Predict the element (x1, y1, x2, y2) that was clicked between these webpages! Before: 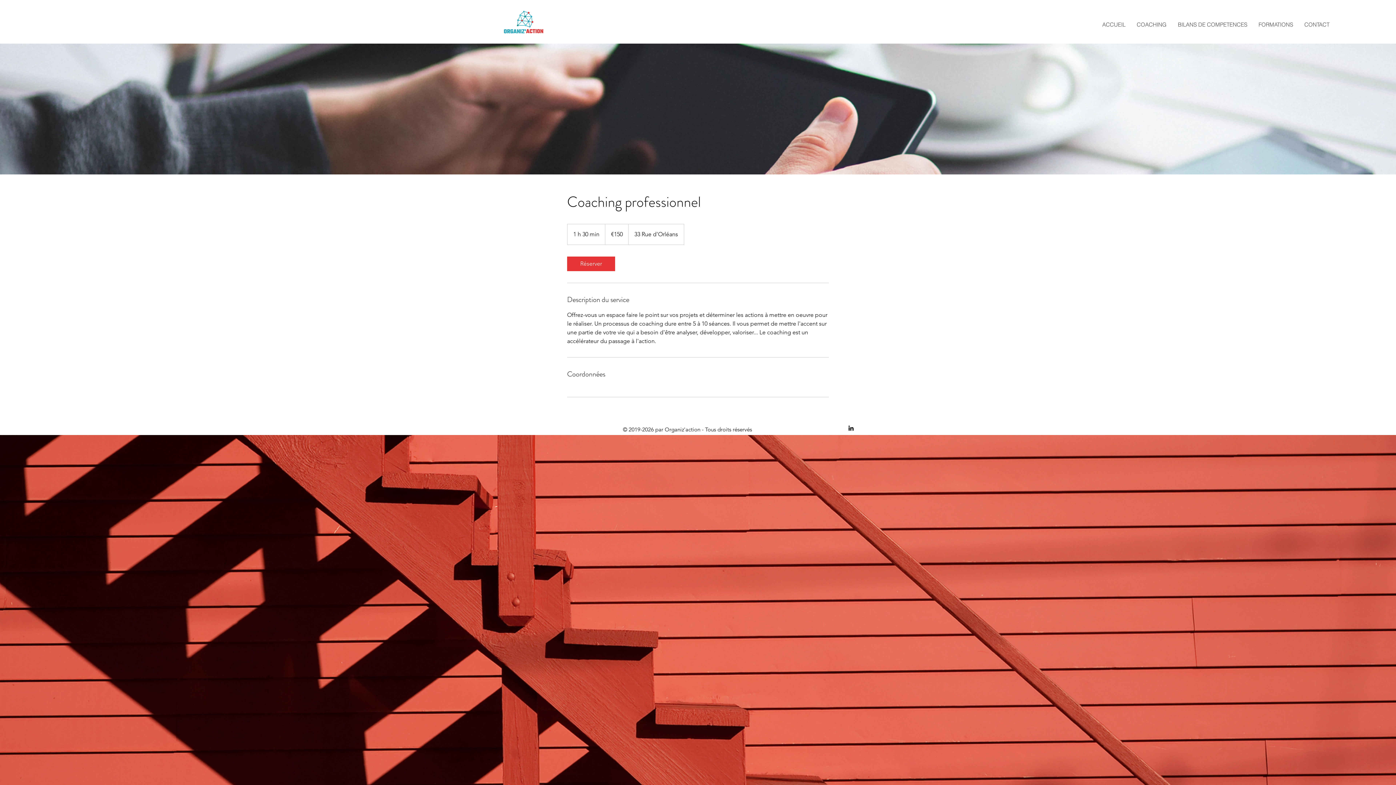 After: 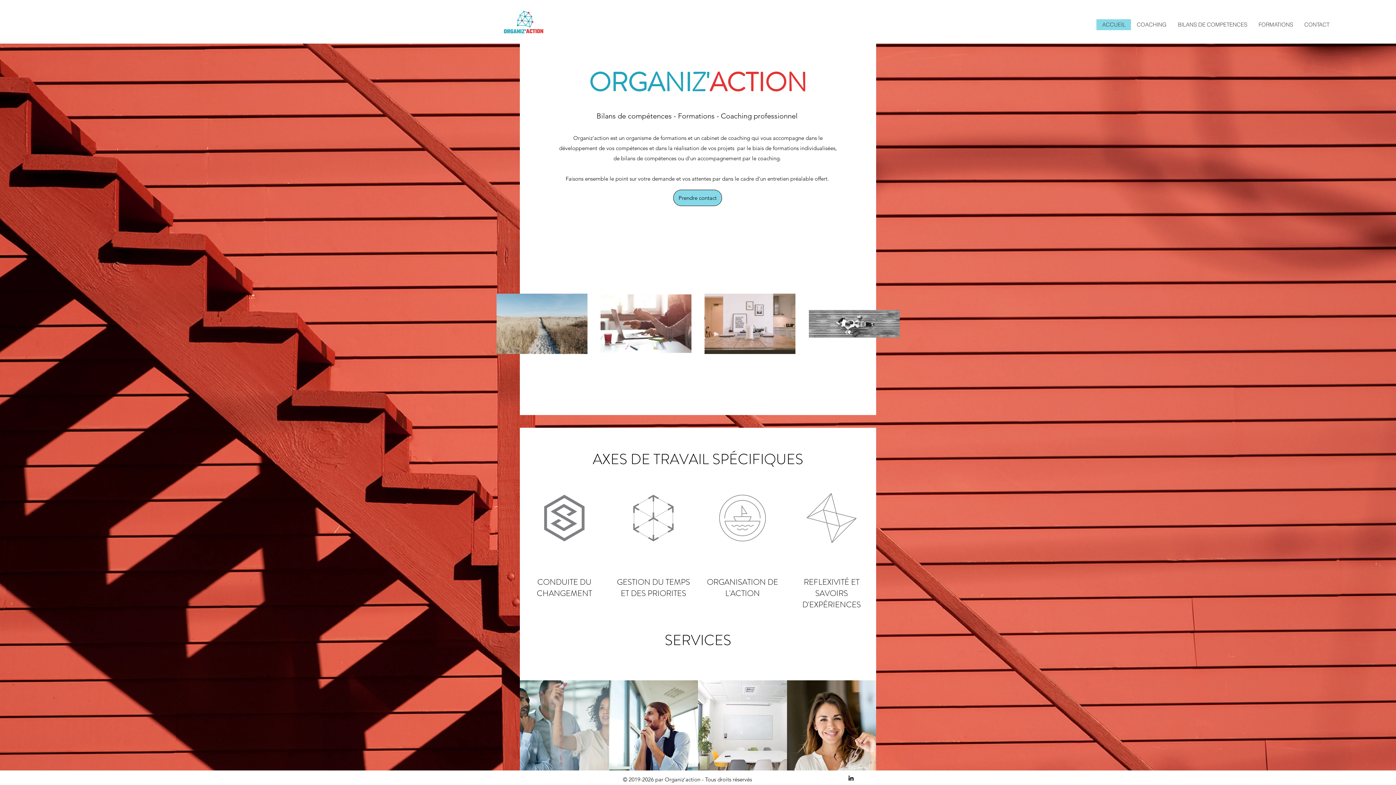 Action: bbox: (1096, 19, 1131, 30) label: ACCUEIL